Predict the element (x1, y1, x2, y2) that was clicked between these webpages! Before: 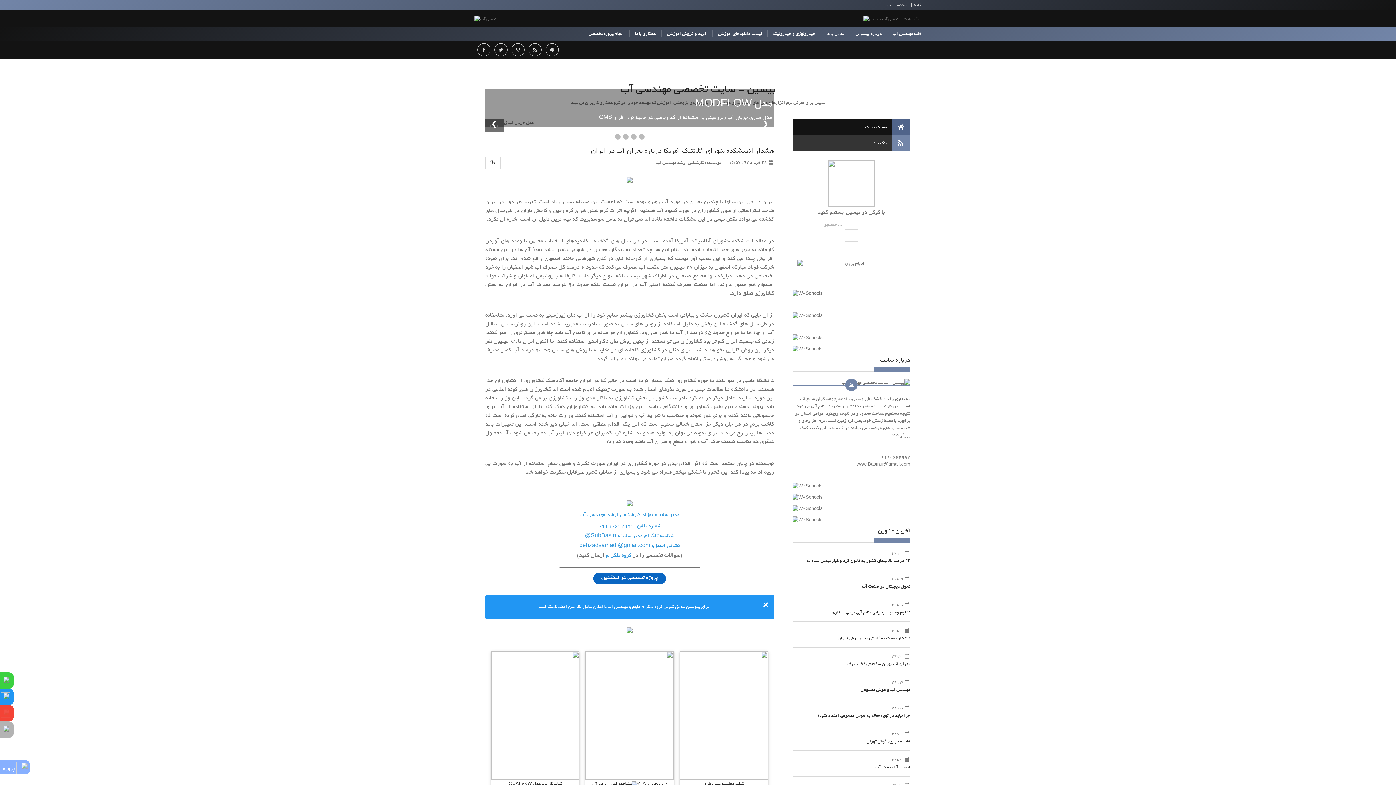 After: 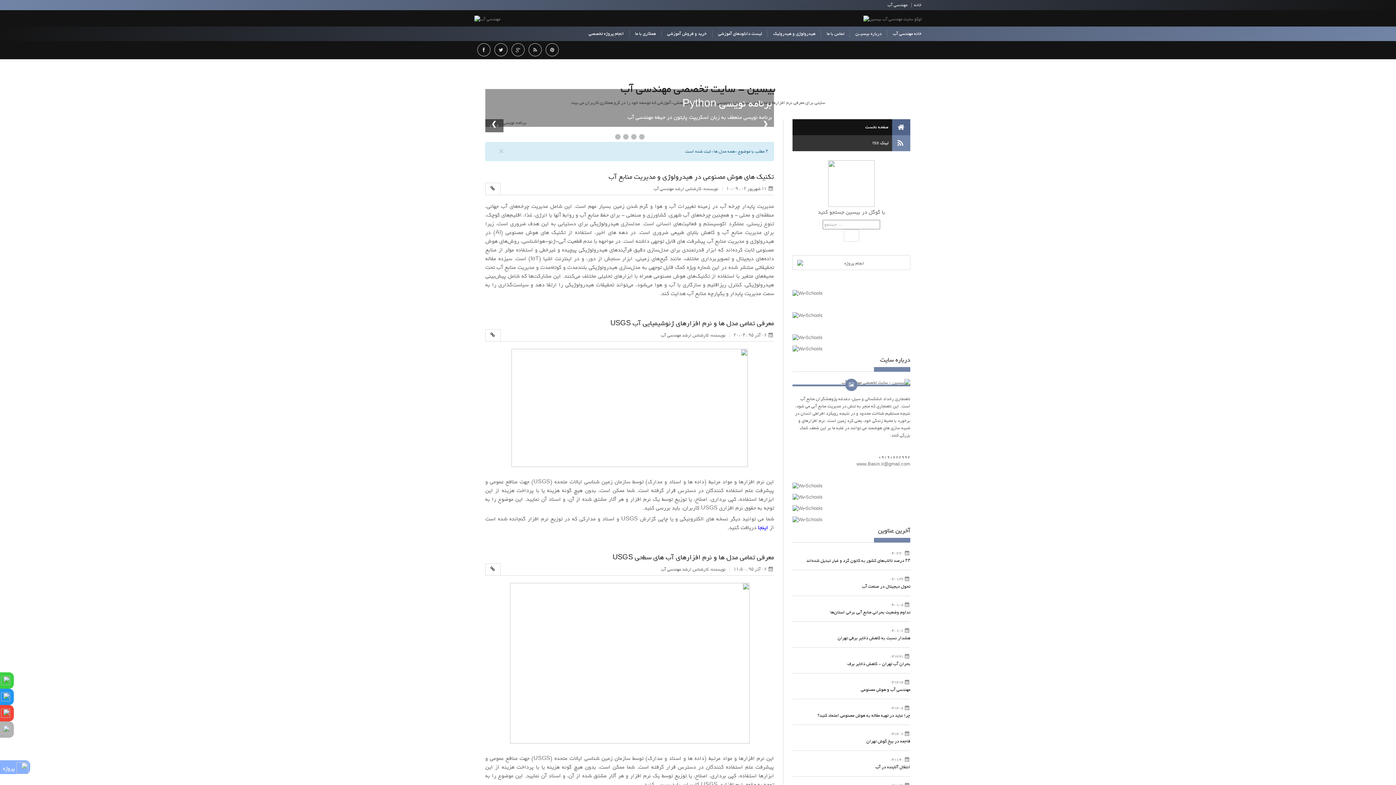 Action: bbox: (792, 517, 822, 524)